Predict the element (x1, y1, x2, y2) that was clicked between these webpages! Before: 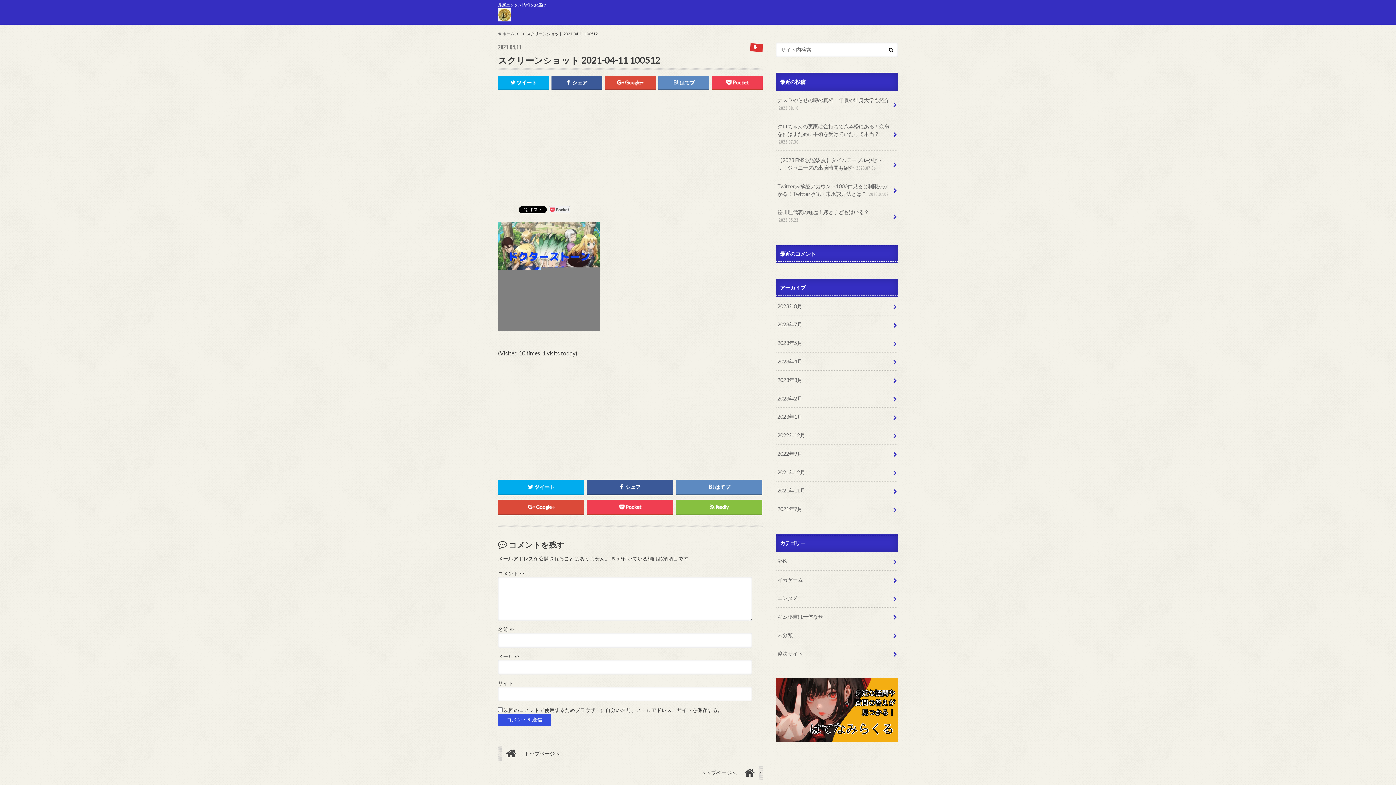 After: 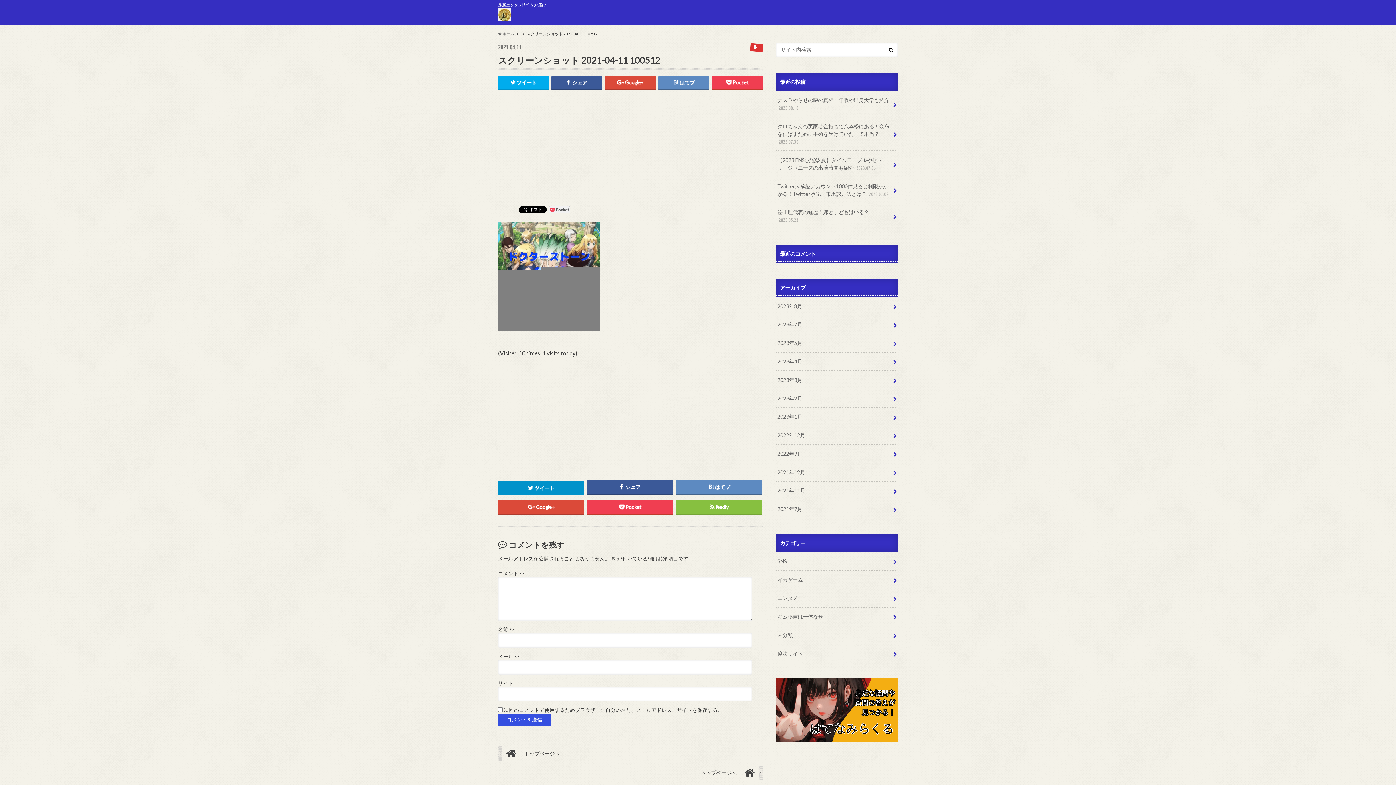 Action: bbox: (498, 480, 584, 494) label: ツイート